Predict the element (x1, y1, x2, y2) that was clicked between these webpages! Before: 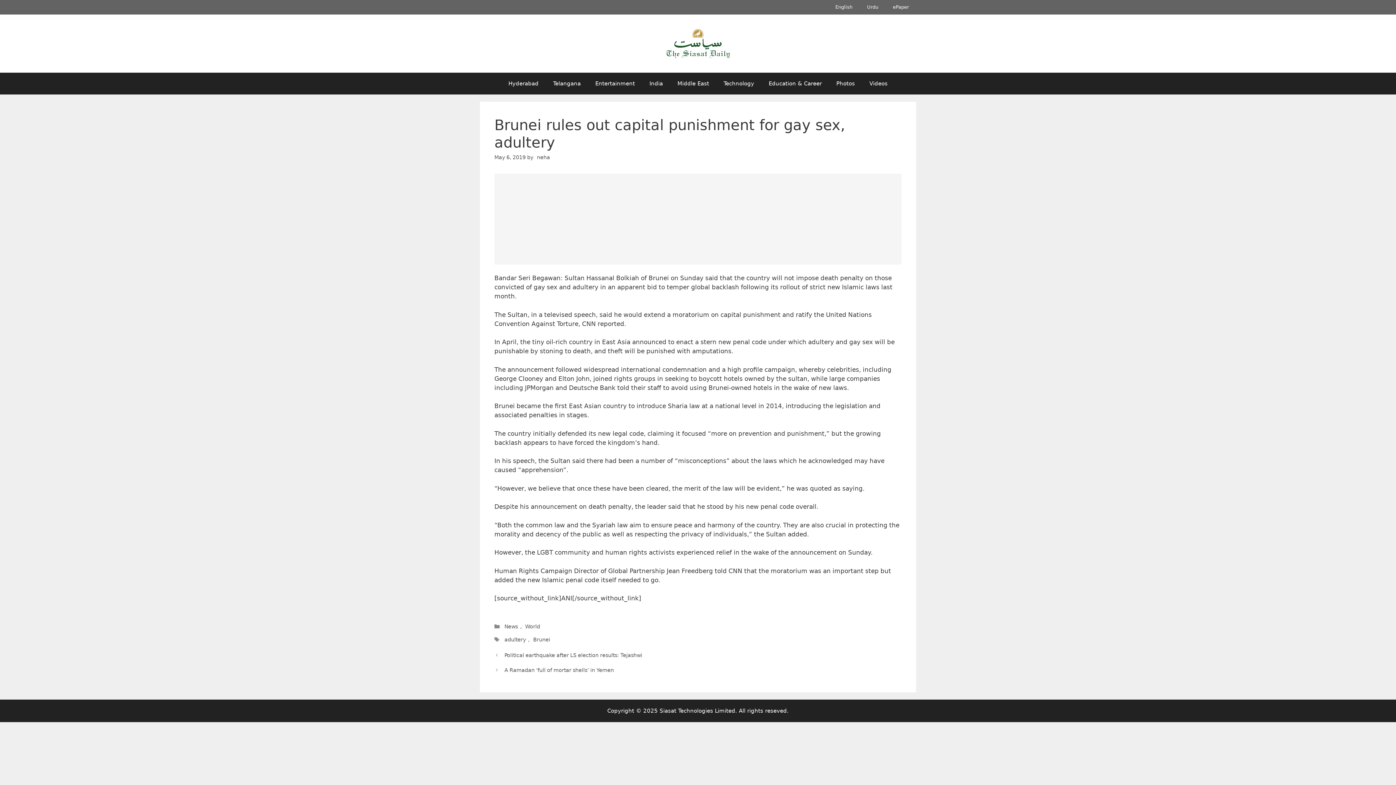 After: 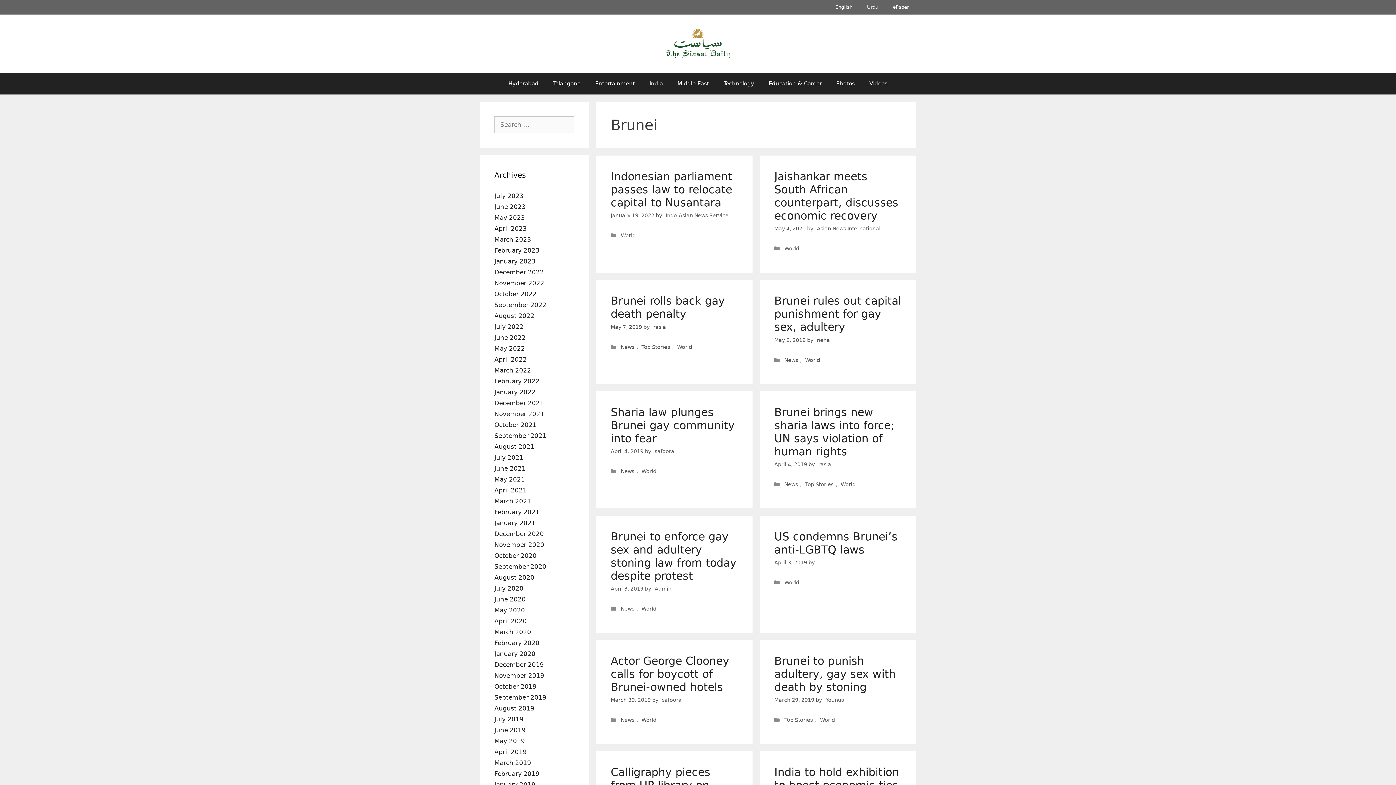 Action: label: Brunei bbox: (531, 635, 552, 644)